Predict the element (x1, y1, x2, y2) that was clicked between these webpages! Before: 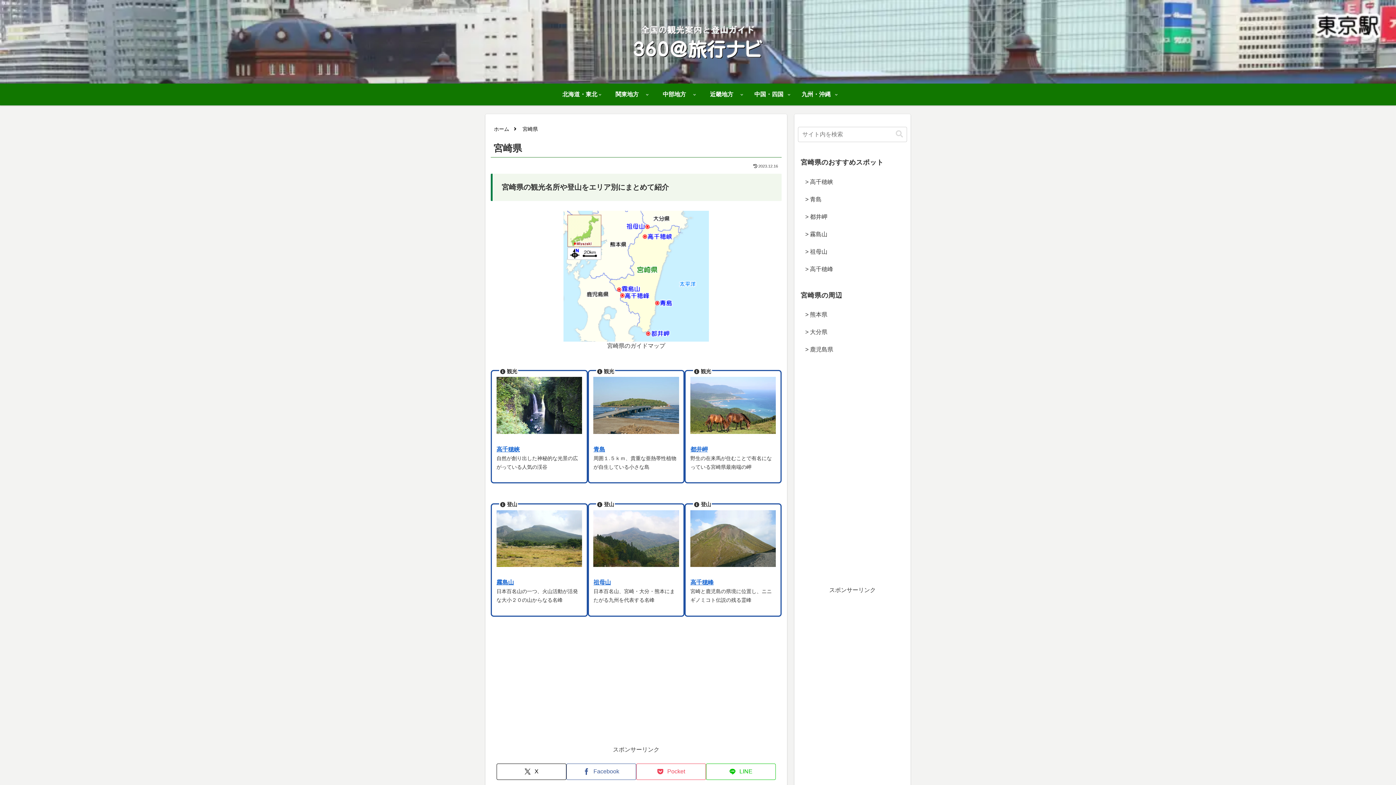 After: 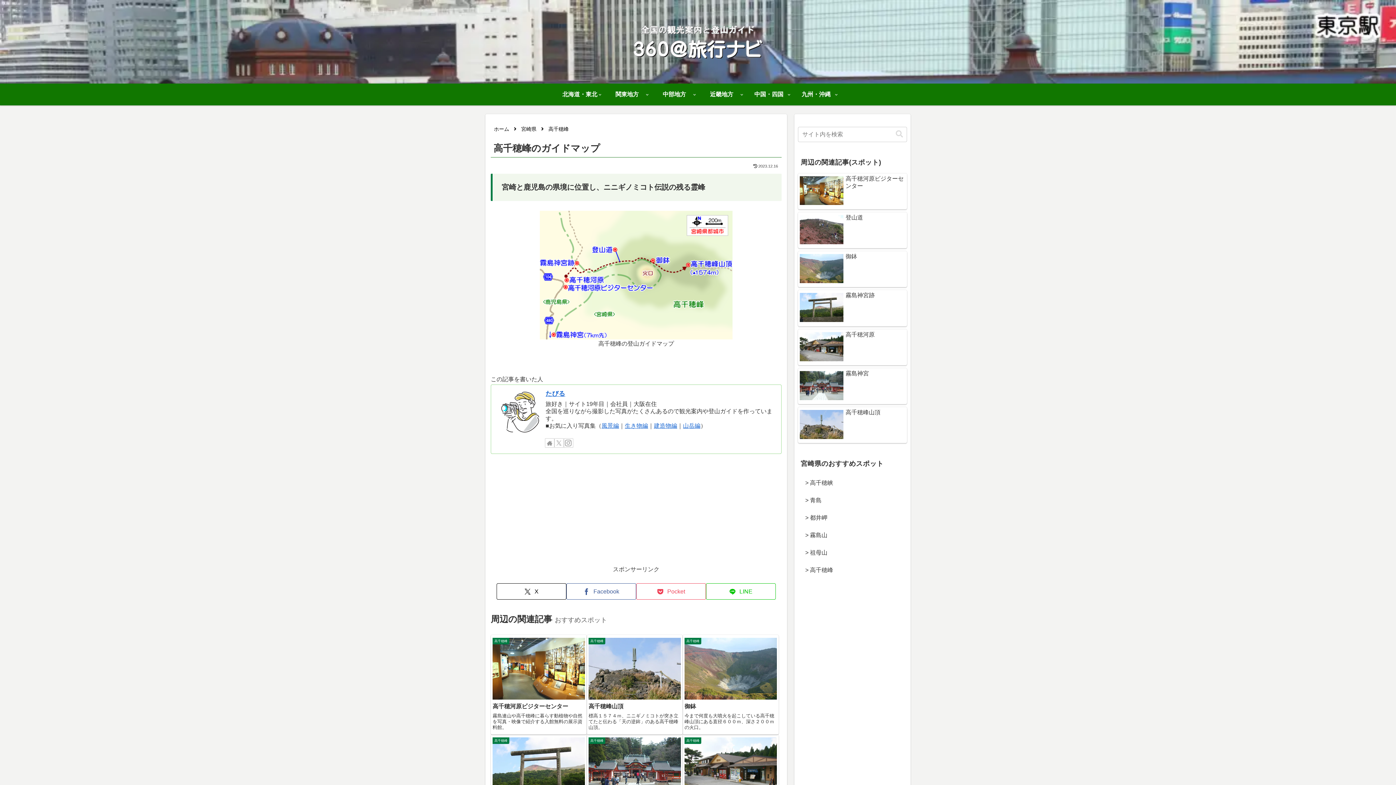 Action: bbox: (690, 510, 776, 567)